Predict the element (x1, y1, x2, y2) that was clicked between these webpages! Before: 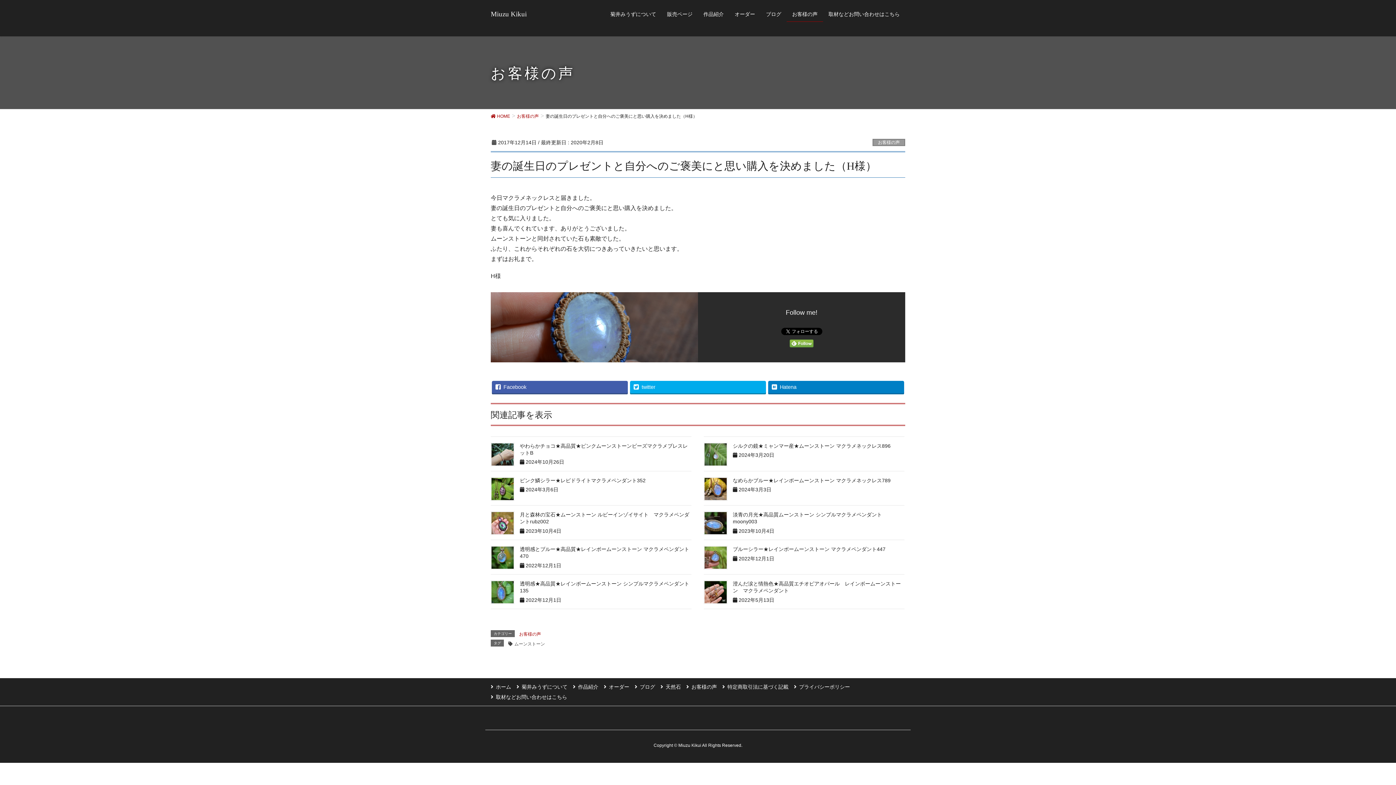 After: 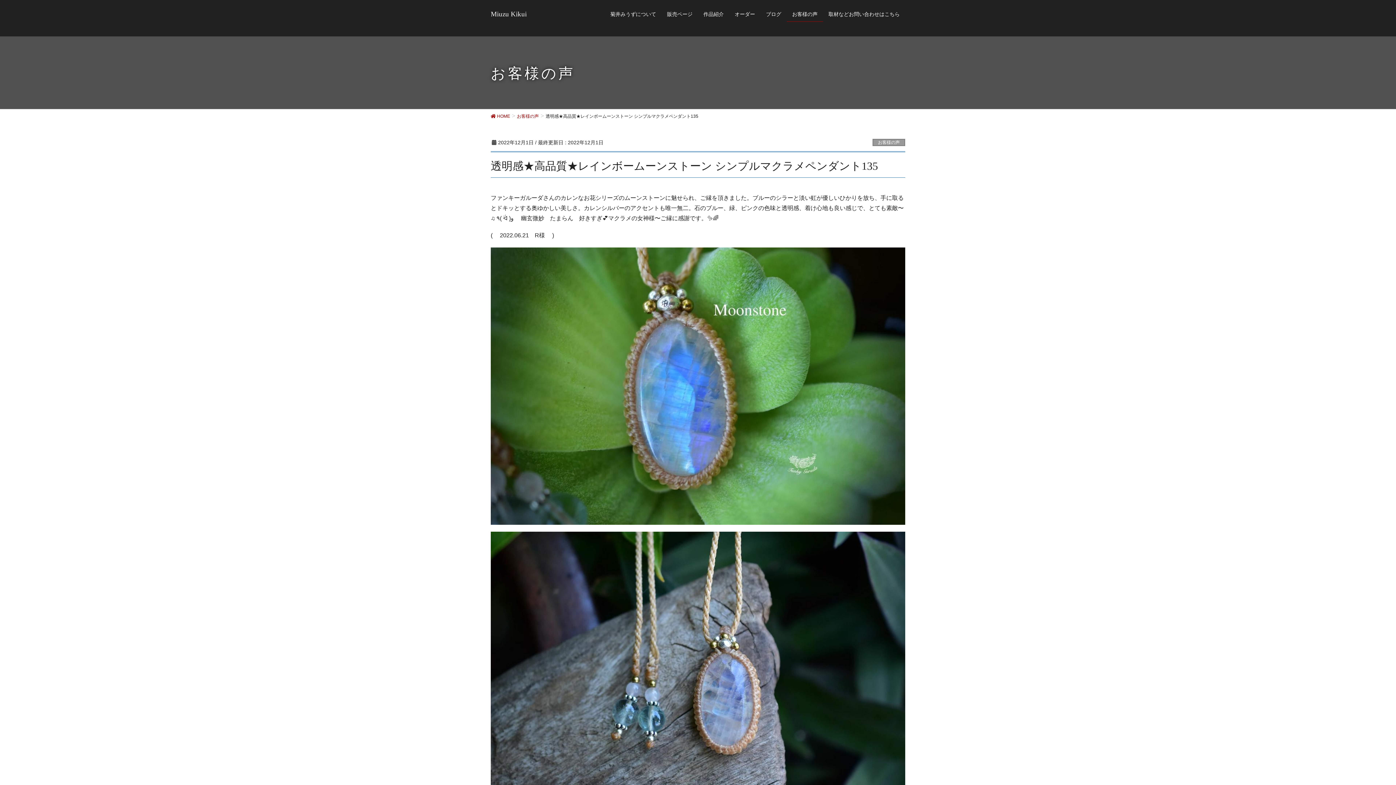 Action: bbox: (490, 580, 514, 604)